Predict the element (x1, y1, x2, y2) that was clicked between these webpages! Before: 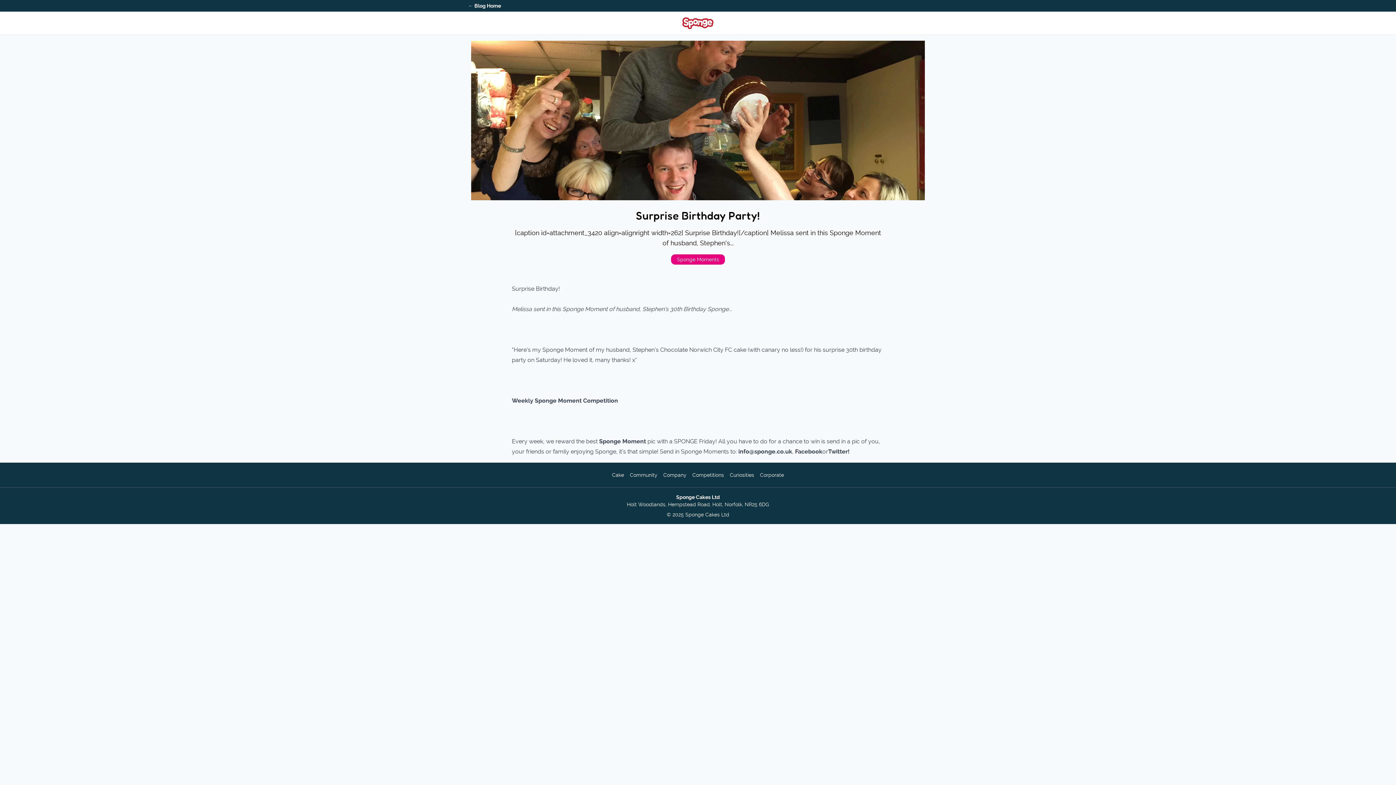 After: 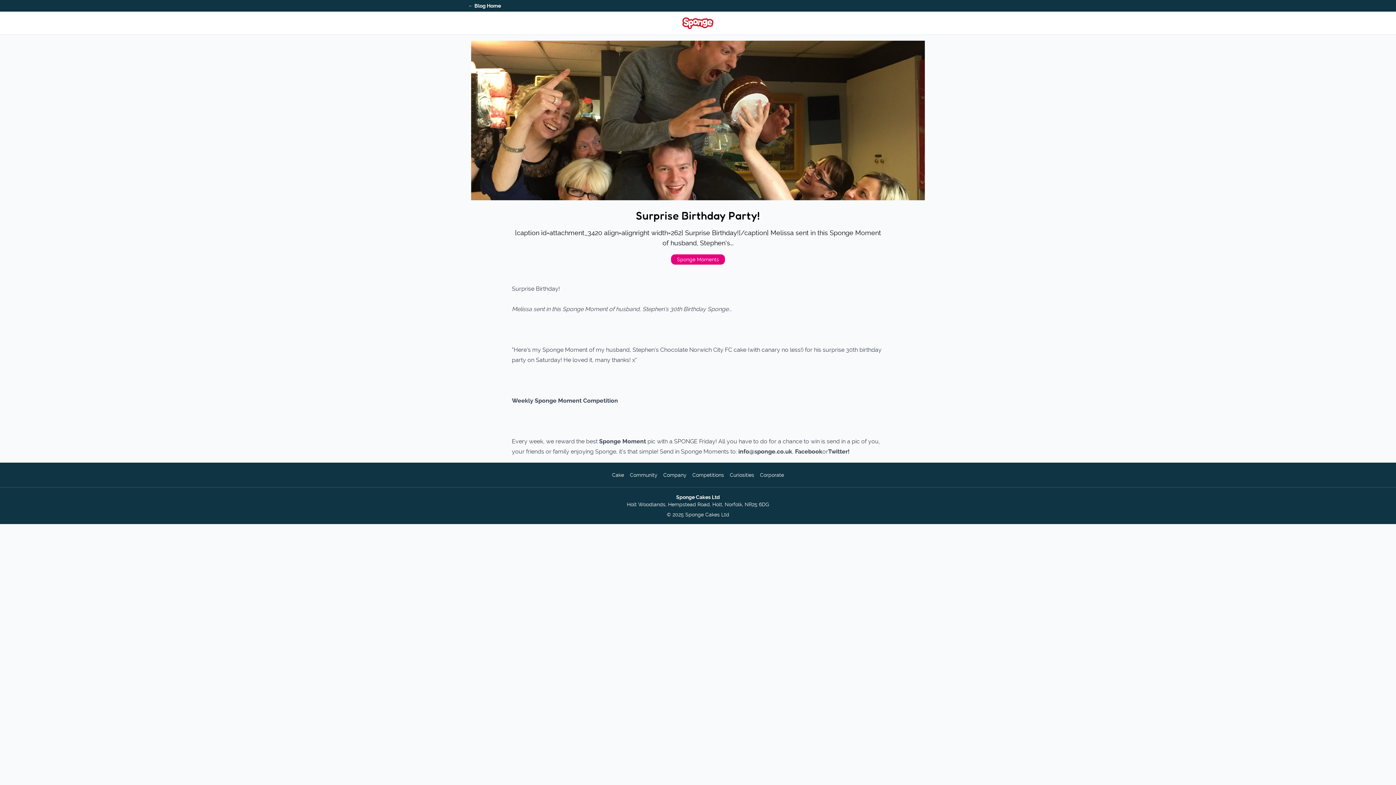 Action: label: Facebook bbox: (795, 448, 822, 455)